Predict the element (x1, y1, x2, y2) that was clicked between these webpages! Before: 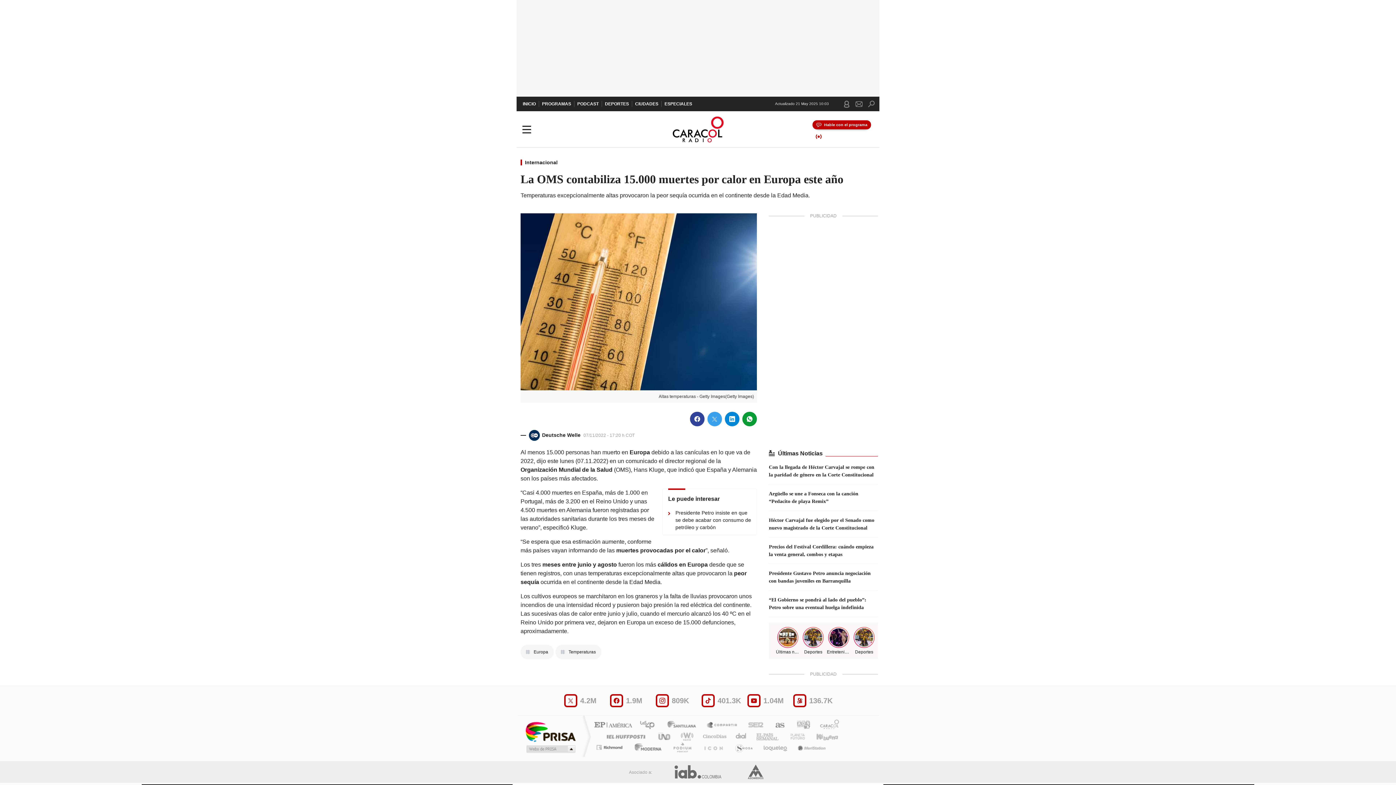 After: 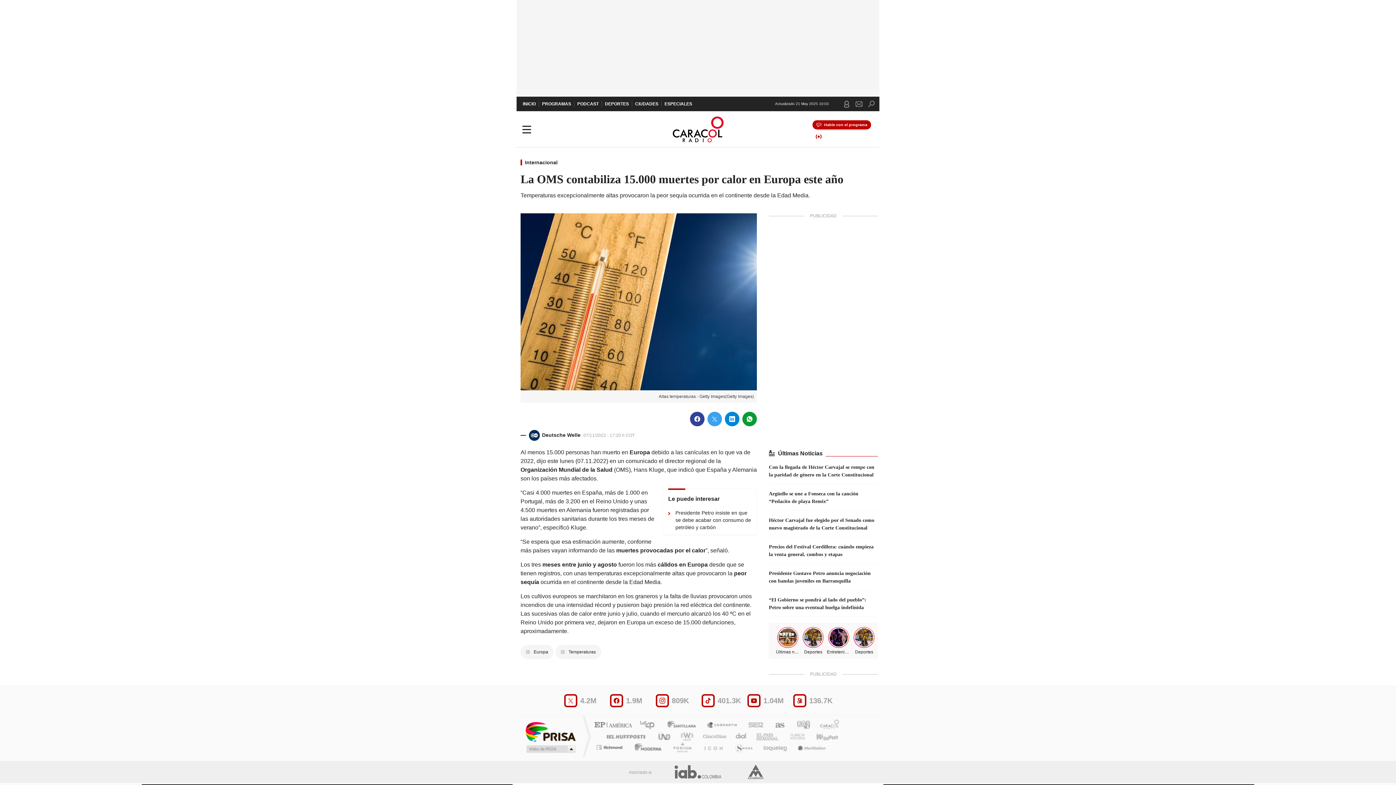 Action: bbox: (634, 744, 670, 753) label: Moderna